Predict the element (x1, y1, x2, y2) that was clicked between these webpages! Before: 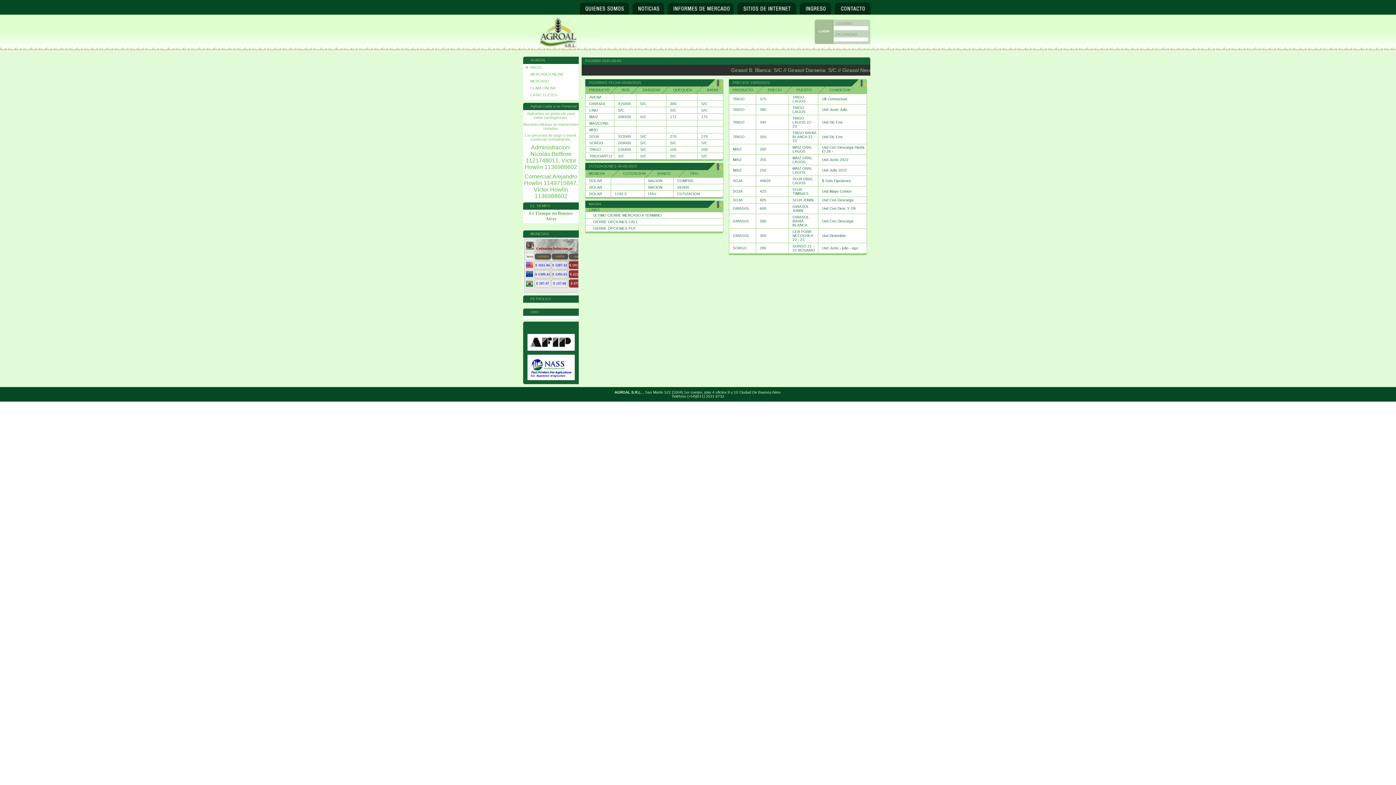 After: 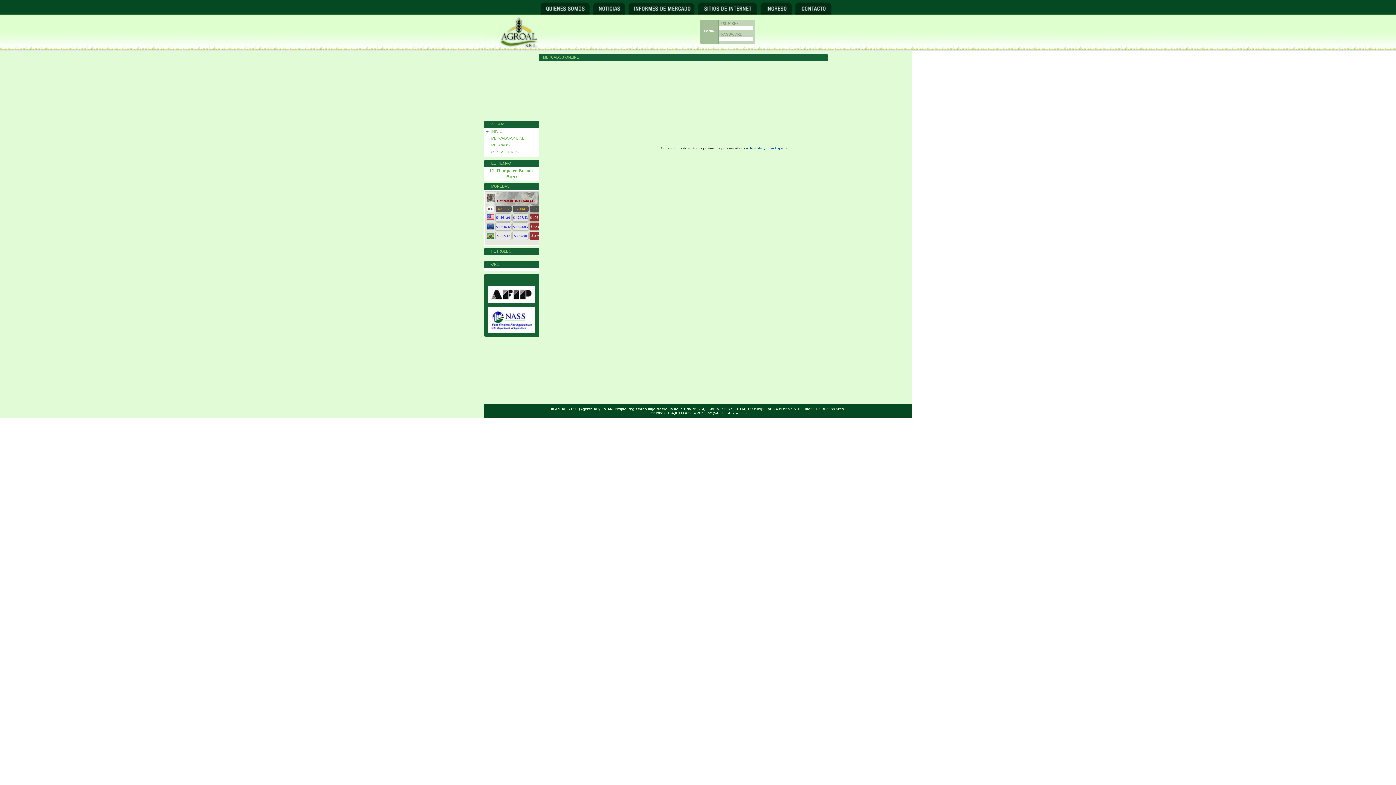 Action: bbox: (530, 70, 564, 77) label: MERCADO-ONLINE